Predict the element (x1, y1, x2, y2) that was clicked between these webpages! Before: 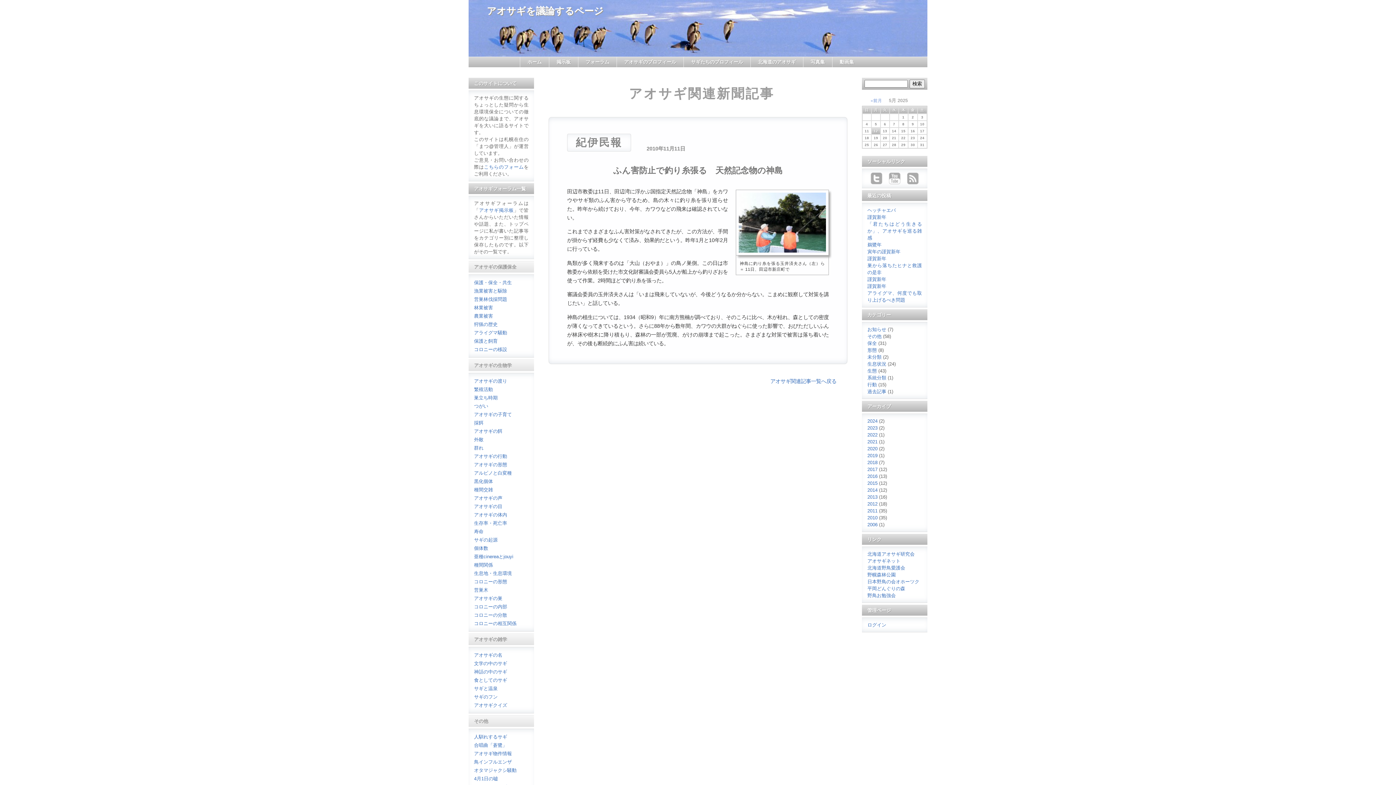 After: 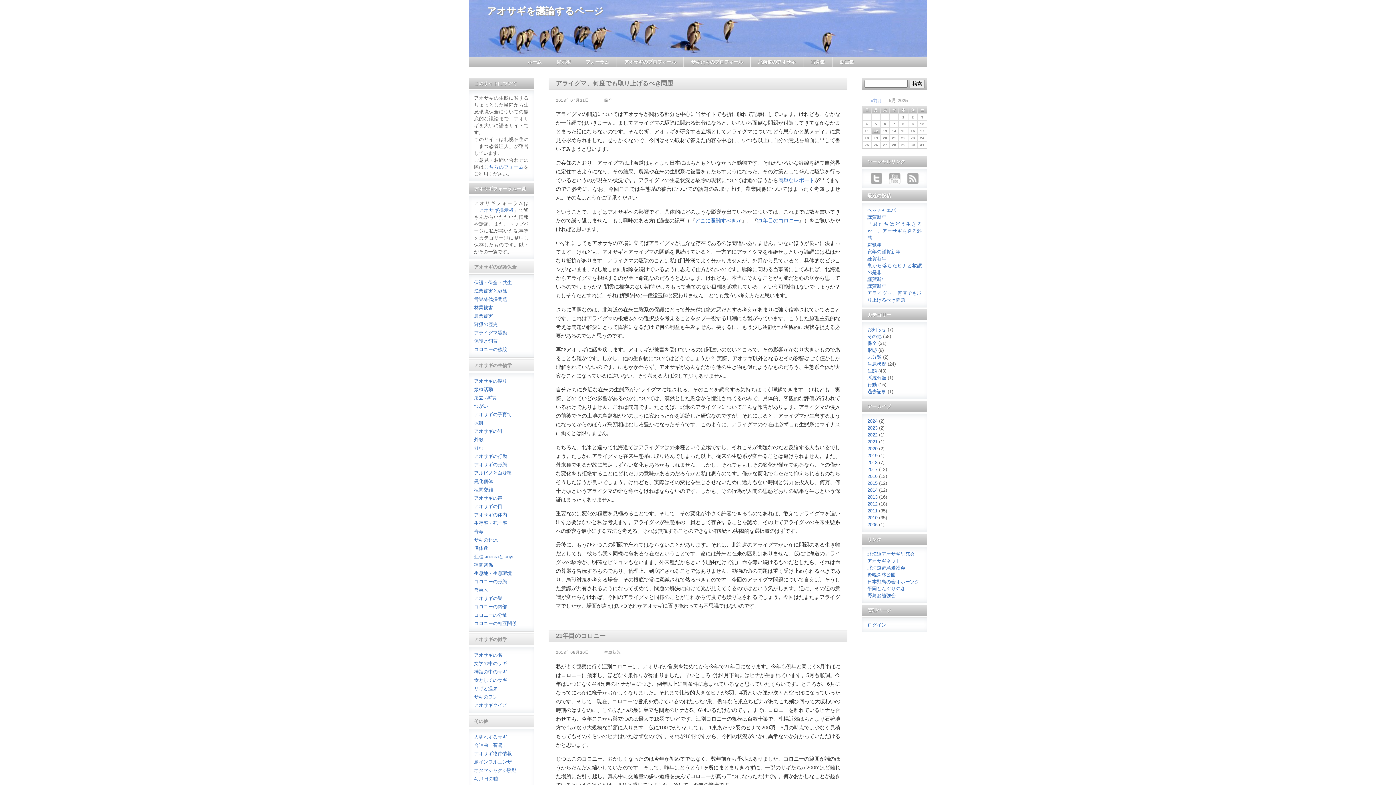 Action: label: 2018 bbox: (867, 460, 877, 465)